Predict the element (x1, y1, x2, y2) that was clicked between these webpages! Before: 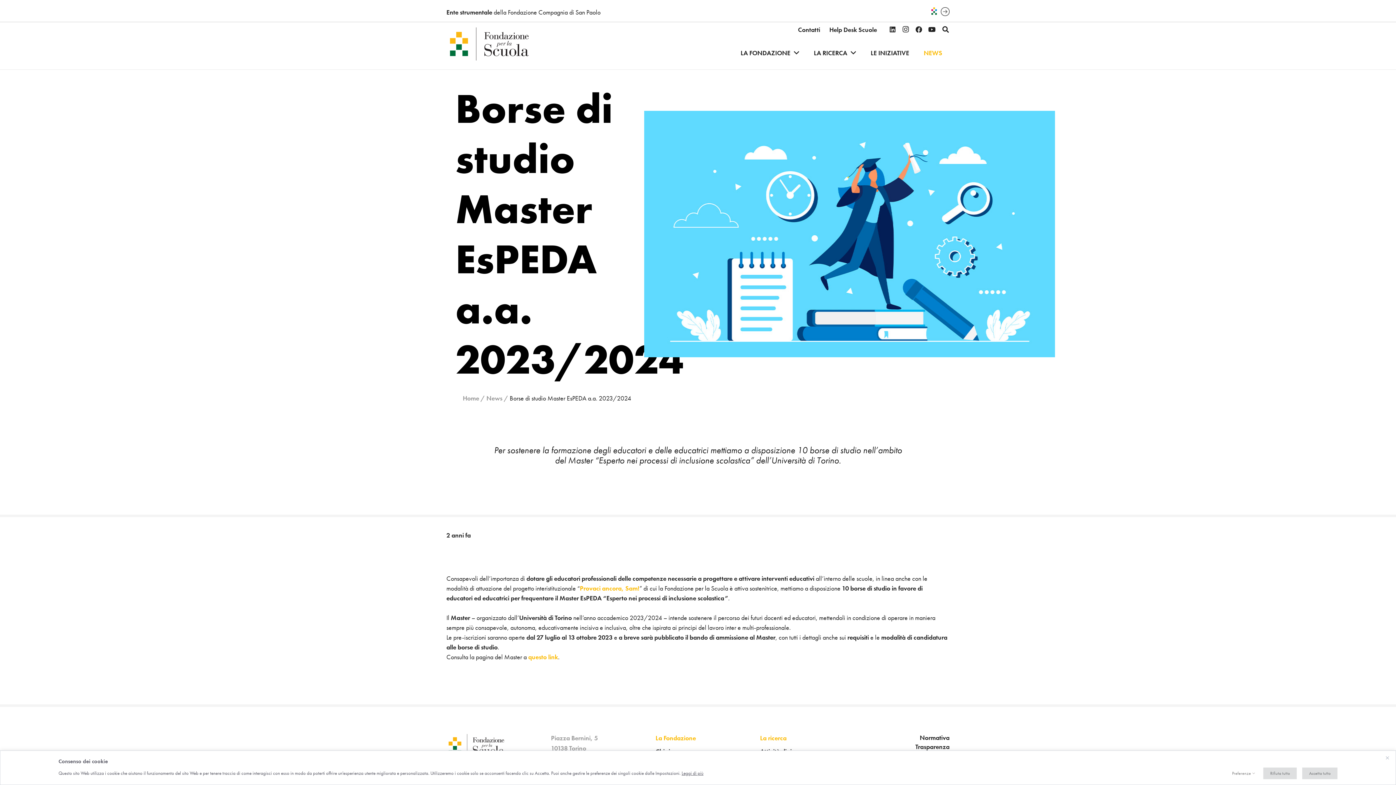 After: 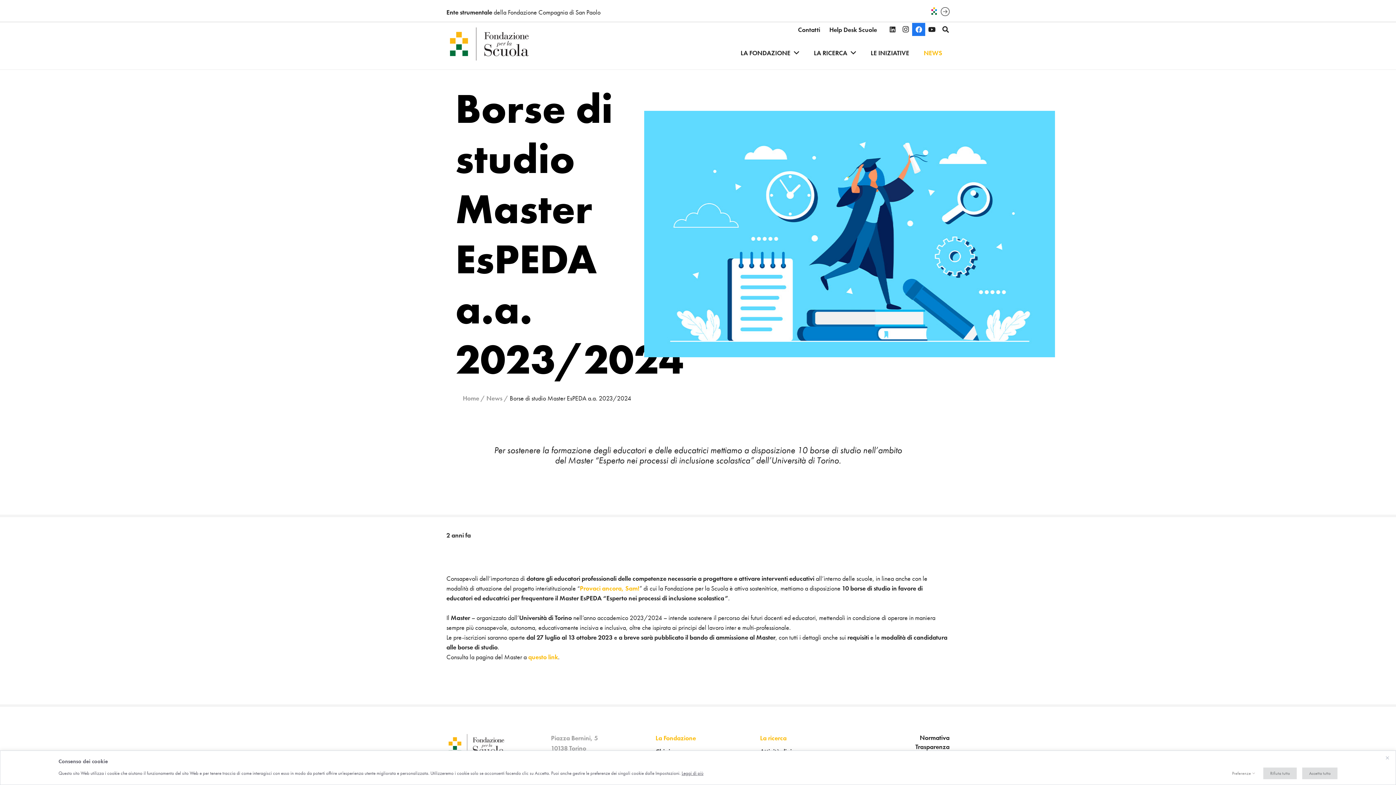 Action: label: Facebook bbox: (912, 22, 925, 36)